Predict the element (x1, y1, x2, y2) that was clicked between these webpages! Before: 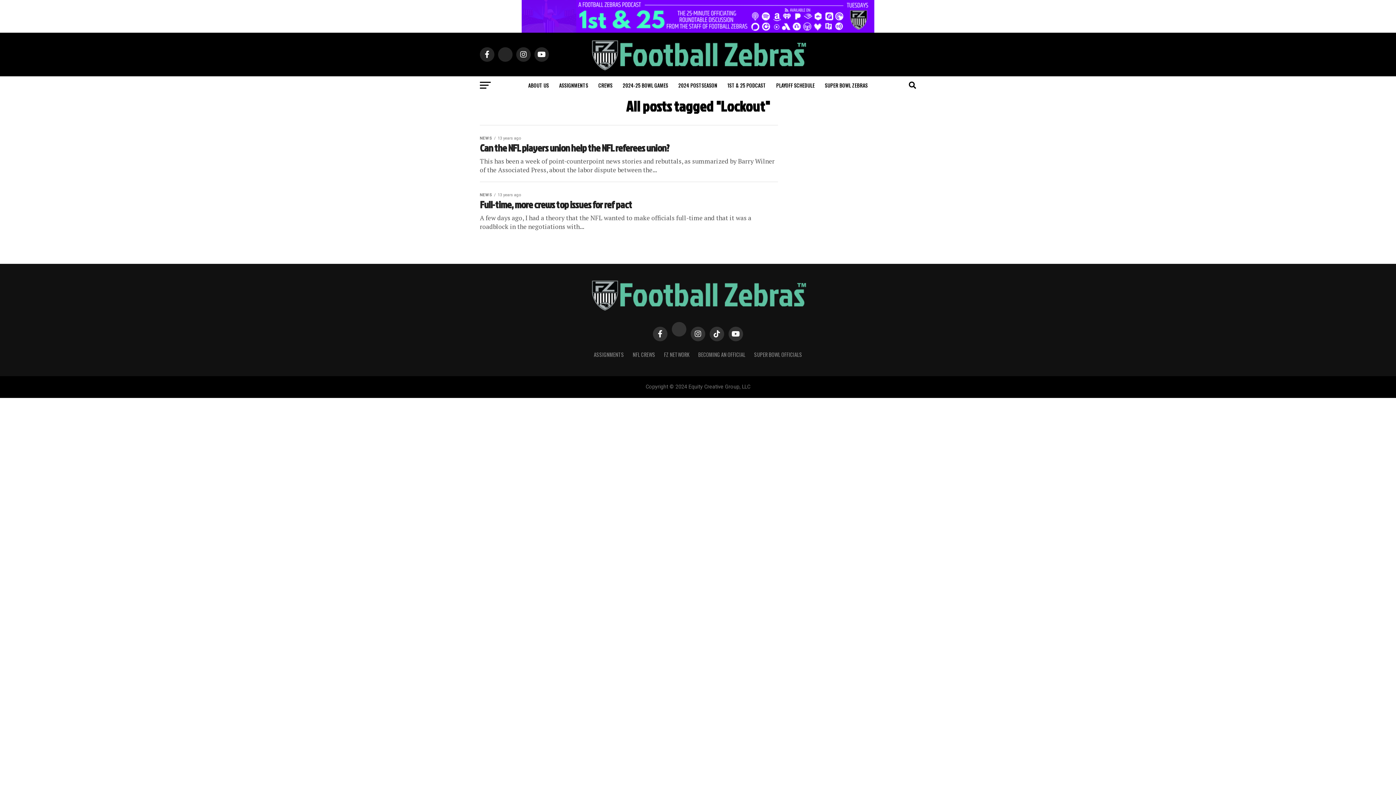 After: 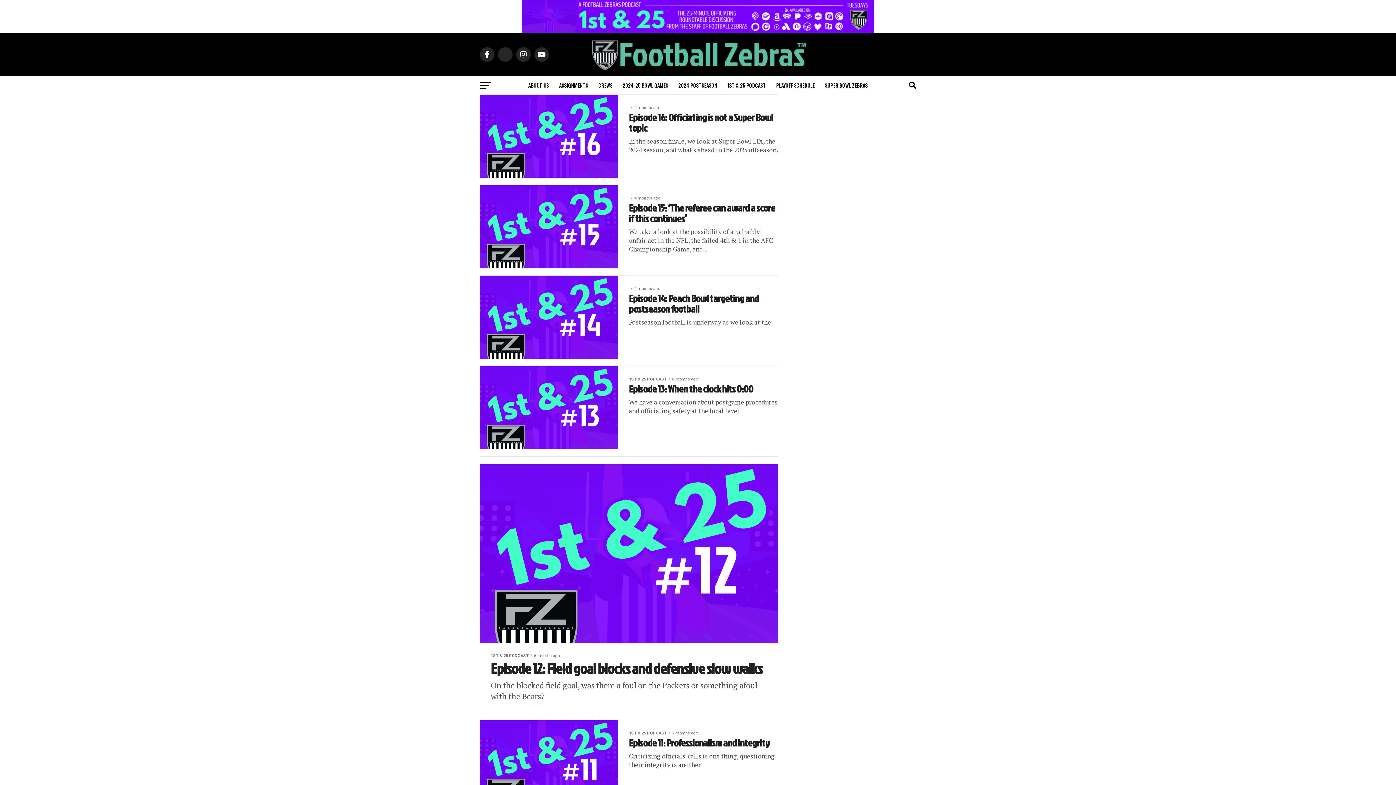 Action: bbox: (521, 27, 874, 34)